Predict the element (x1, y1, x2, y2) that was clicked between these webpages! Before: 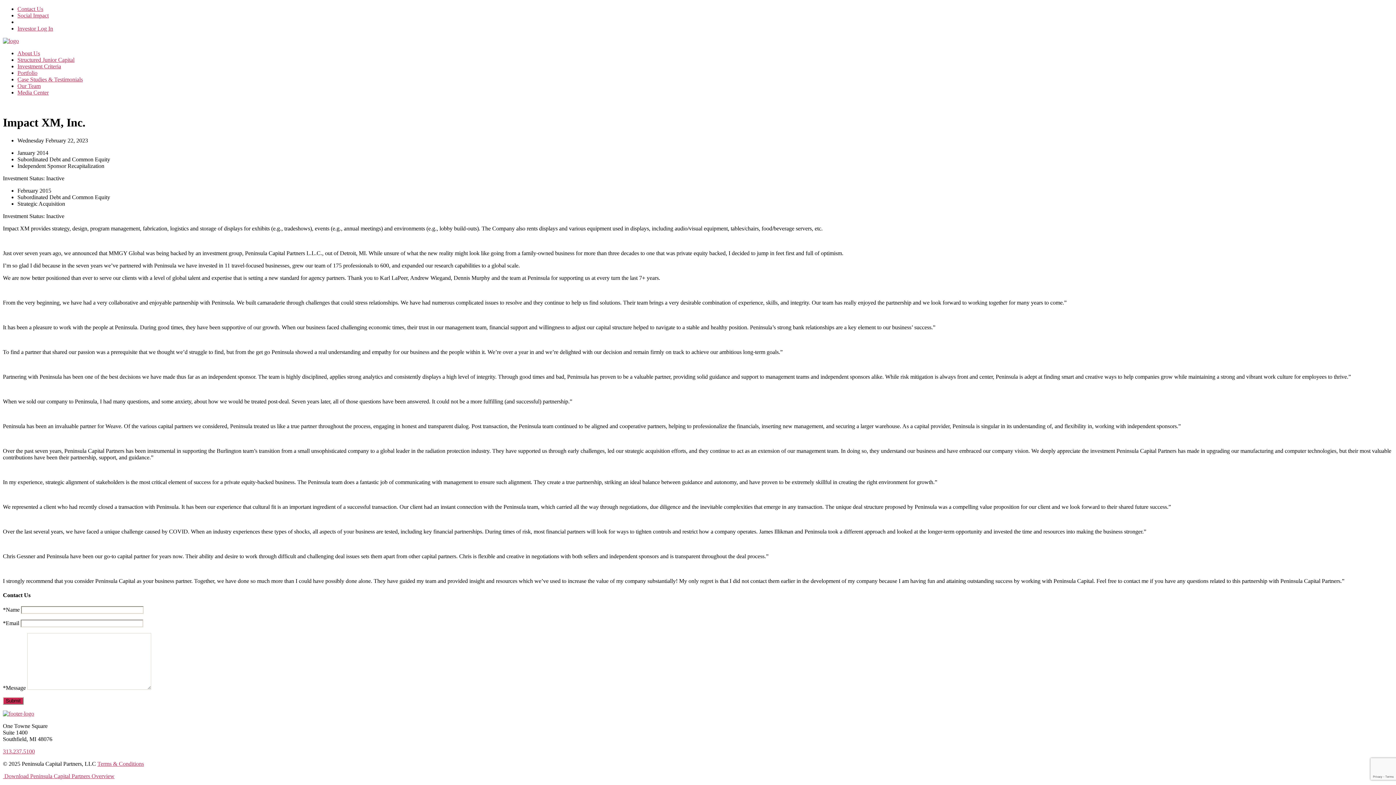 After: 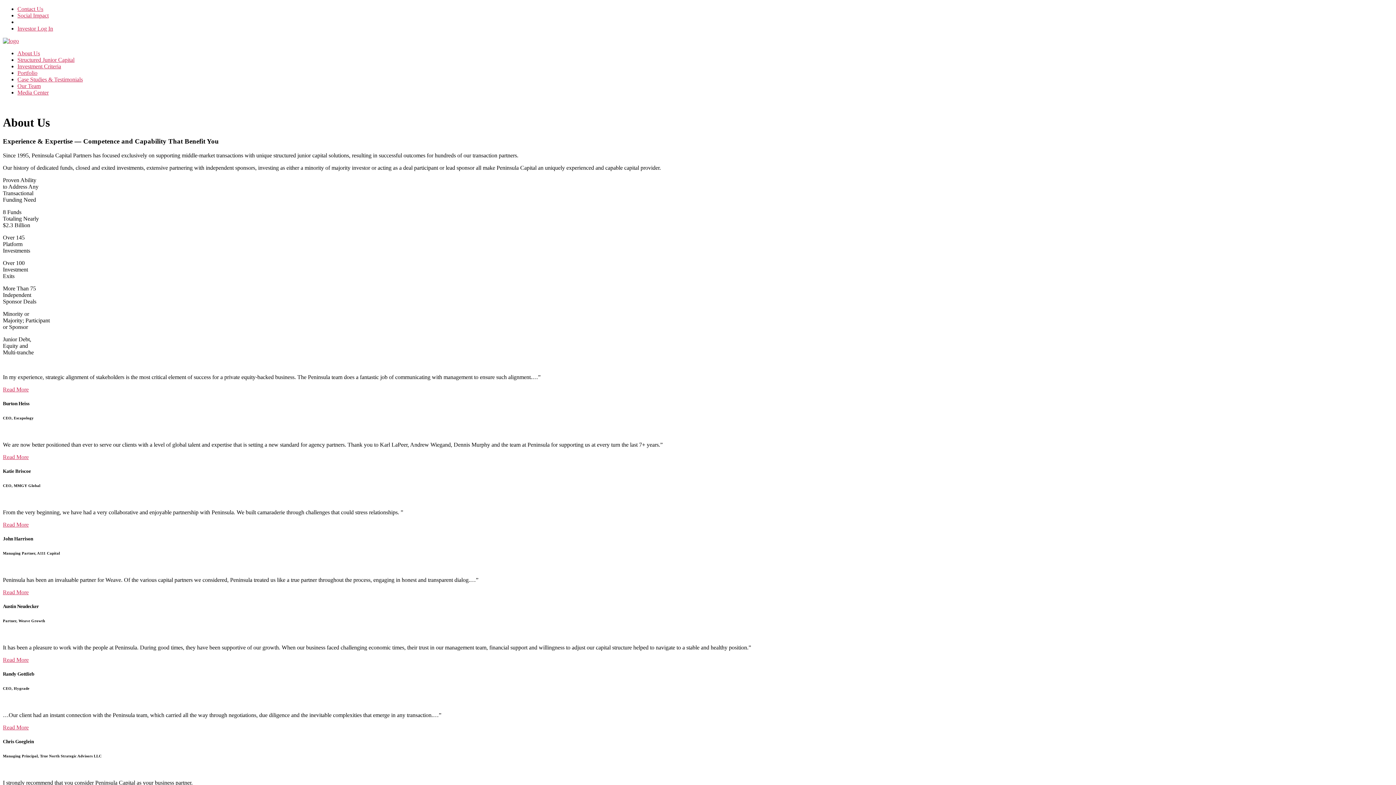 Action: label: Our Team bbox: (17, 82, 40, 89)